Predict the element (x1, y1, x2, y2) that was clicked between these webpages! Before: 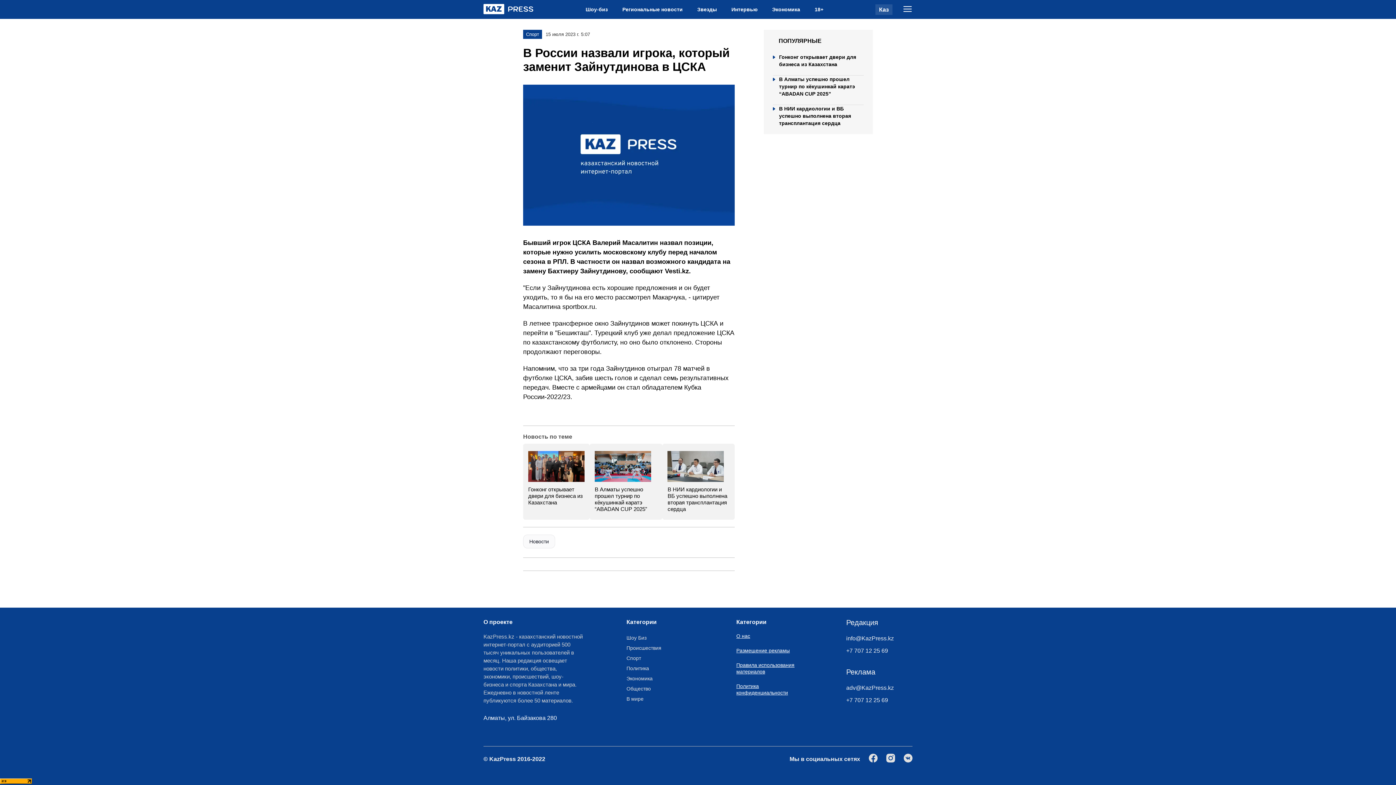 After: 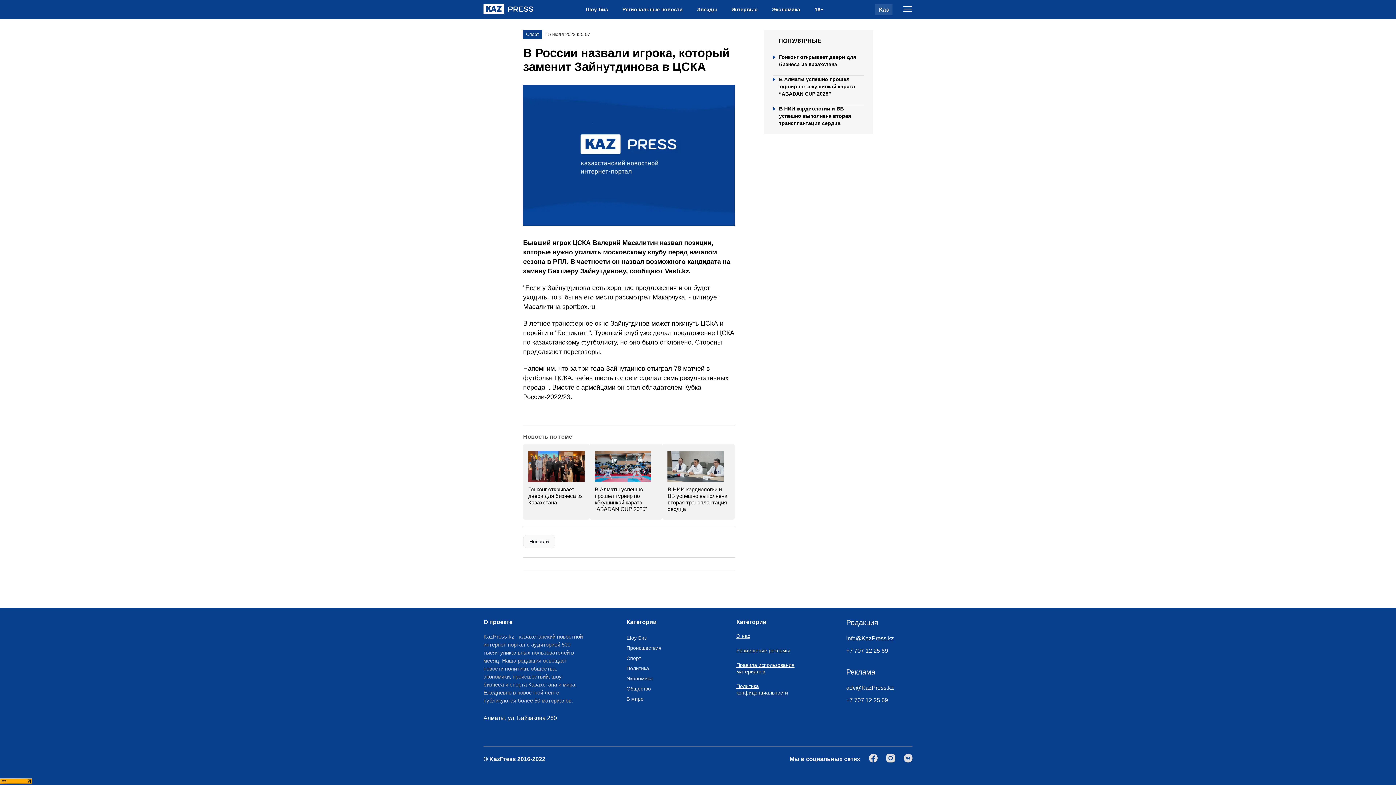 Action: bbox: (904, 754, 912, 764)